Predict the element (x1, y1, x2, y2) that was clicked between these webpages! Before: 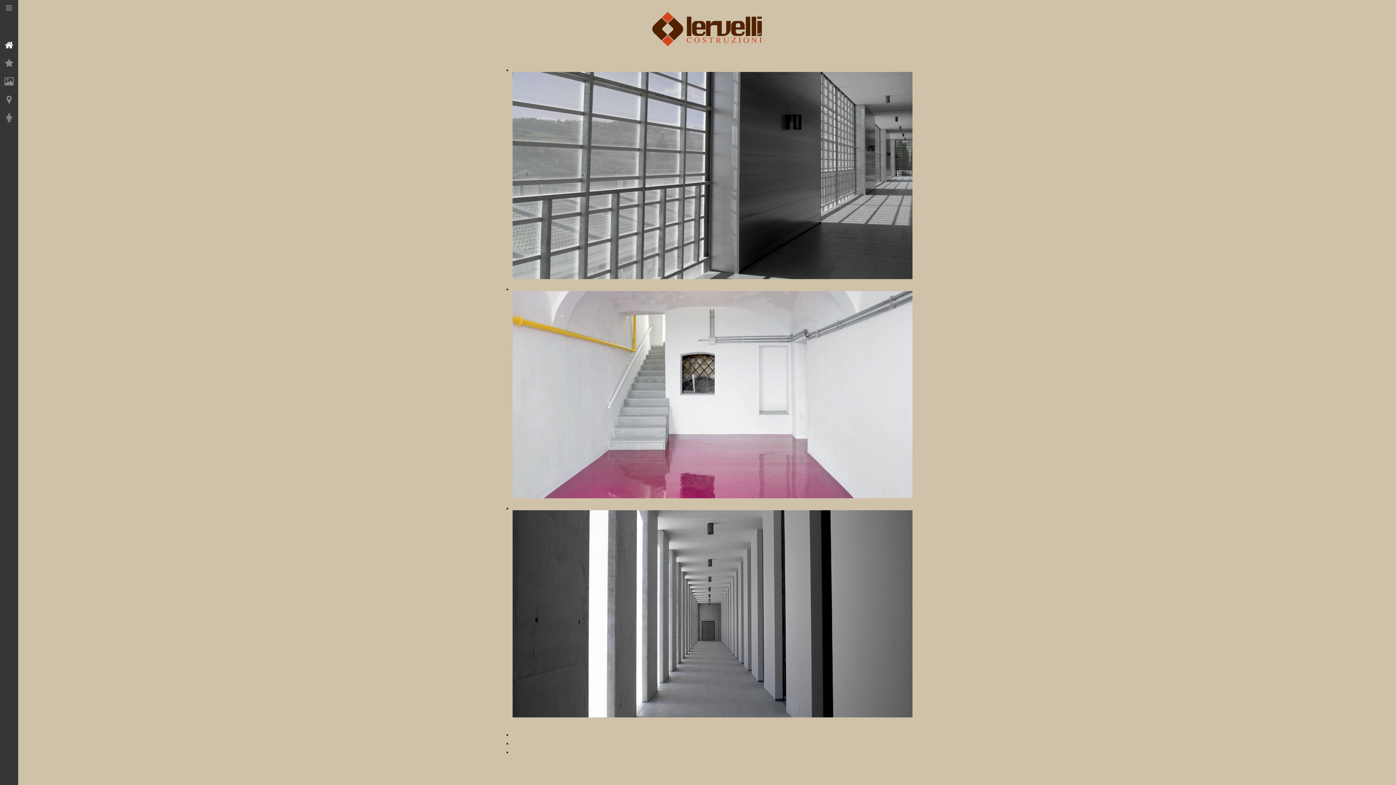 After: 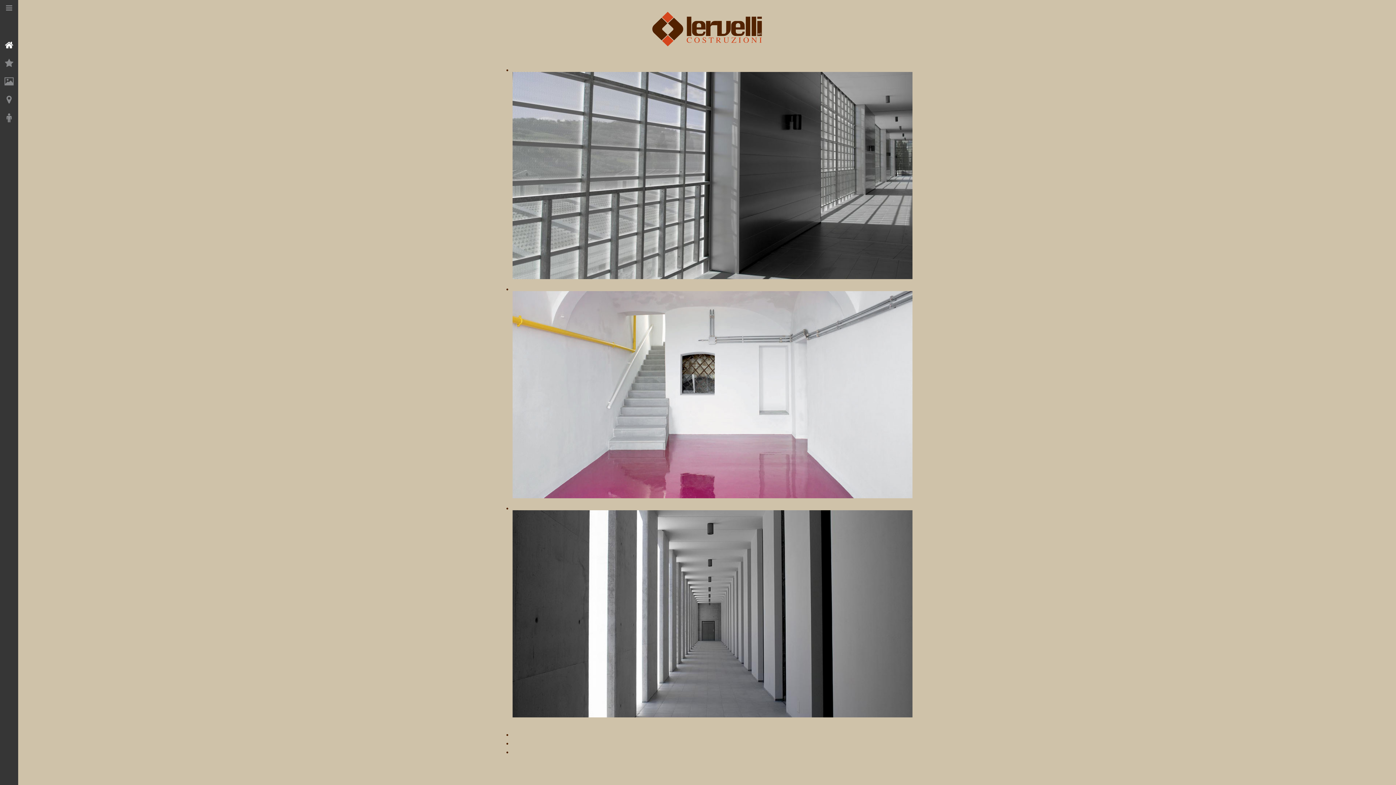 Action: bbox: (501, 10, 912, 47)